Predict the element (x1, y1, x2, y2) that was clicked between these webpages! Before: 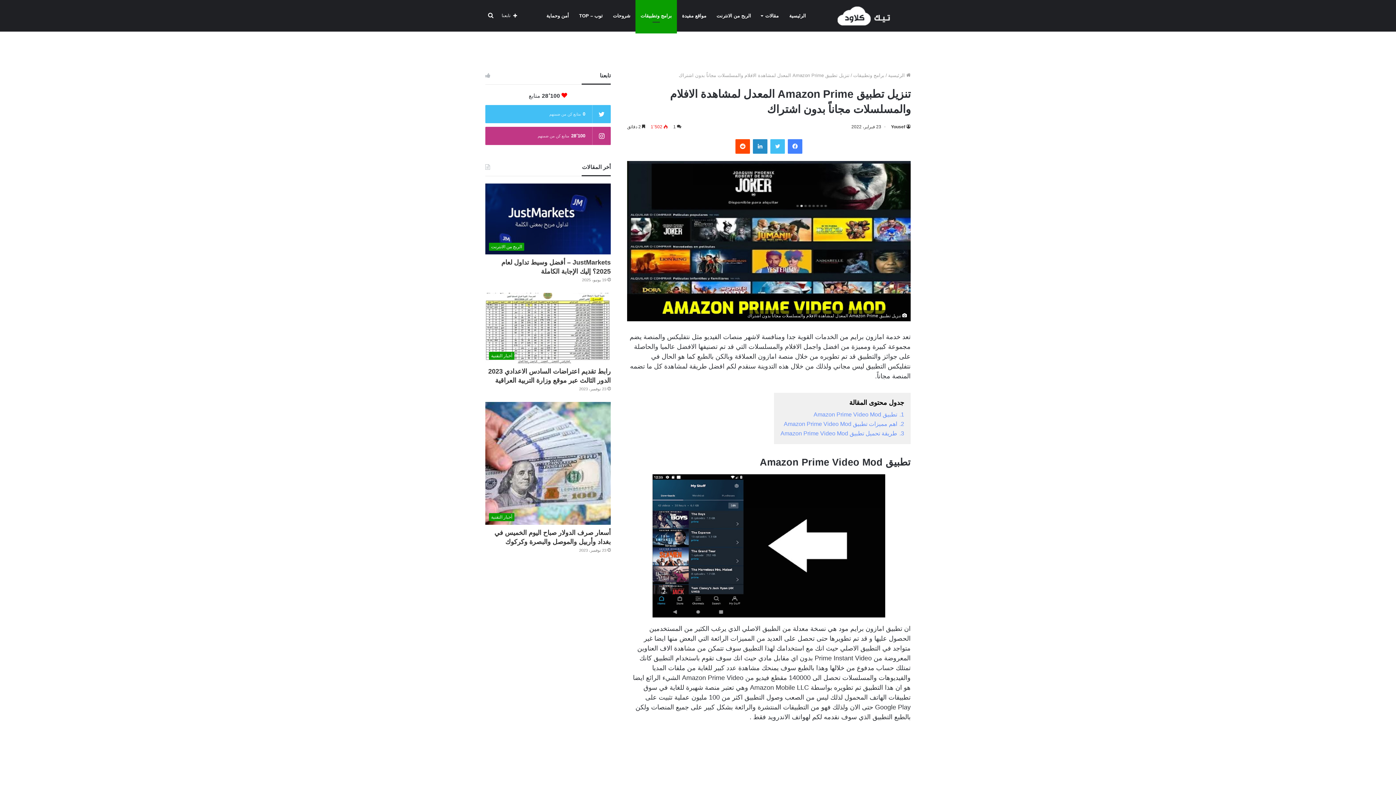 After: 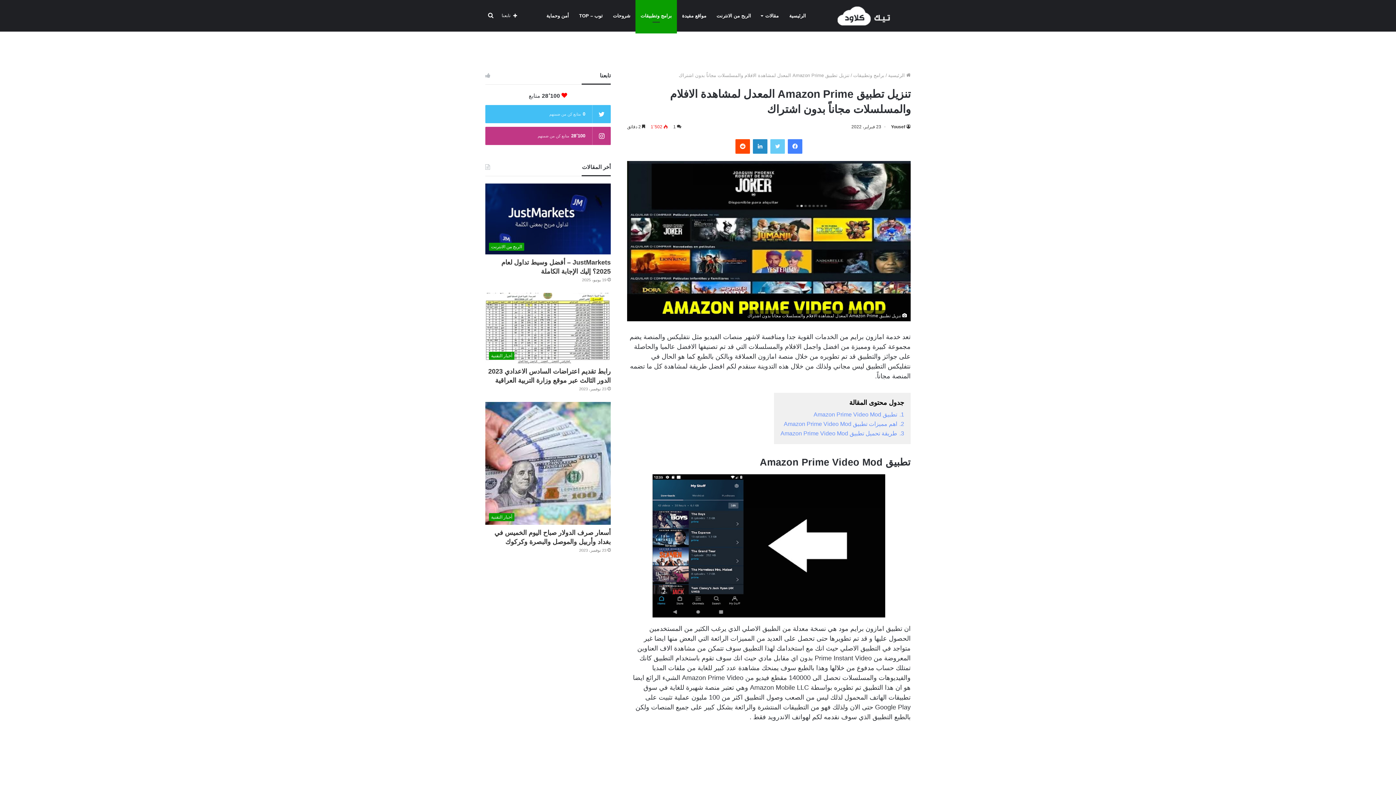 Action: bbox: (770, 139, 785, 153) label: تويتر